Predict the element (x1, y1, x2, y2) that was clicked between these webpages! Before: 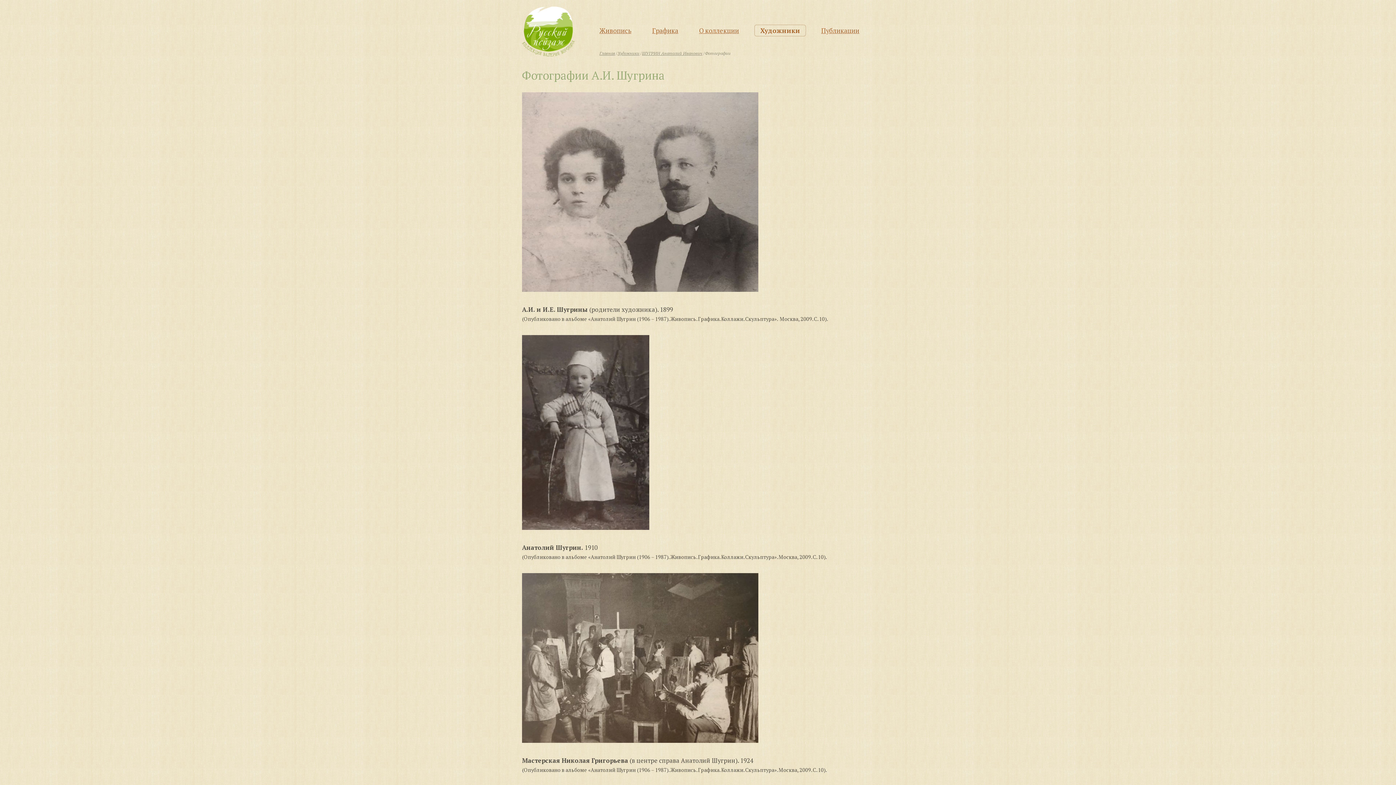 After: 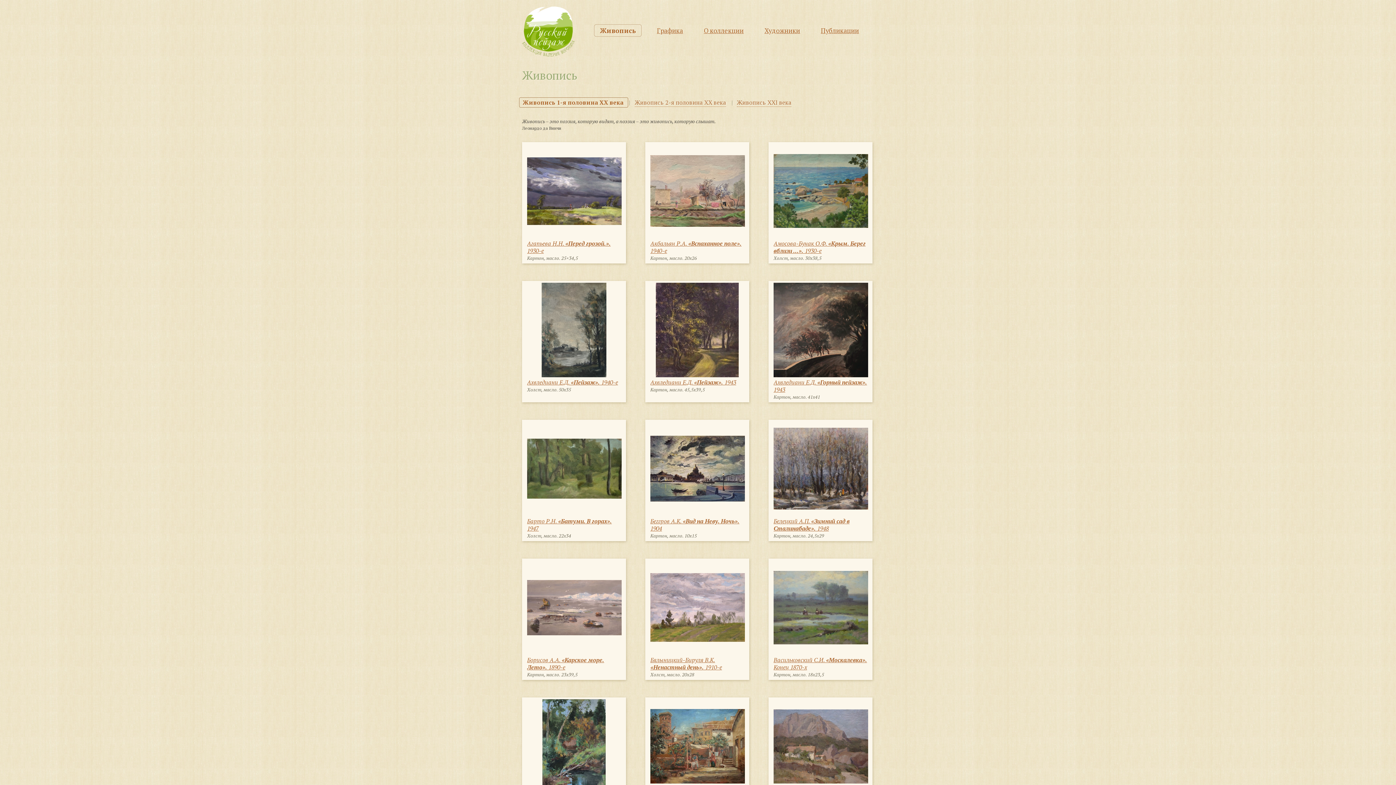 Action: label: Живопись bbox: (599, 26, 631, 34)